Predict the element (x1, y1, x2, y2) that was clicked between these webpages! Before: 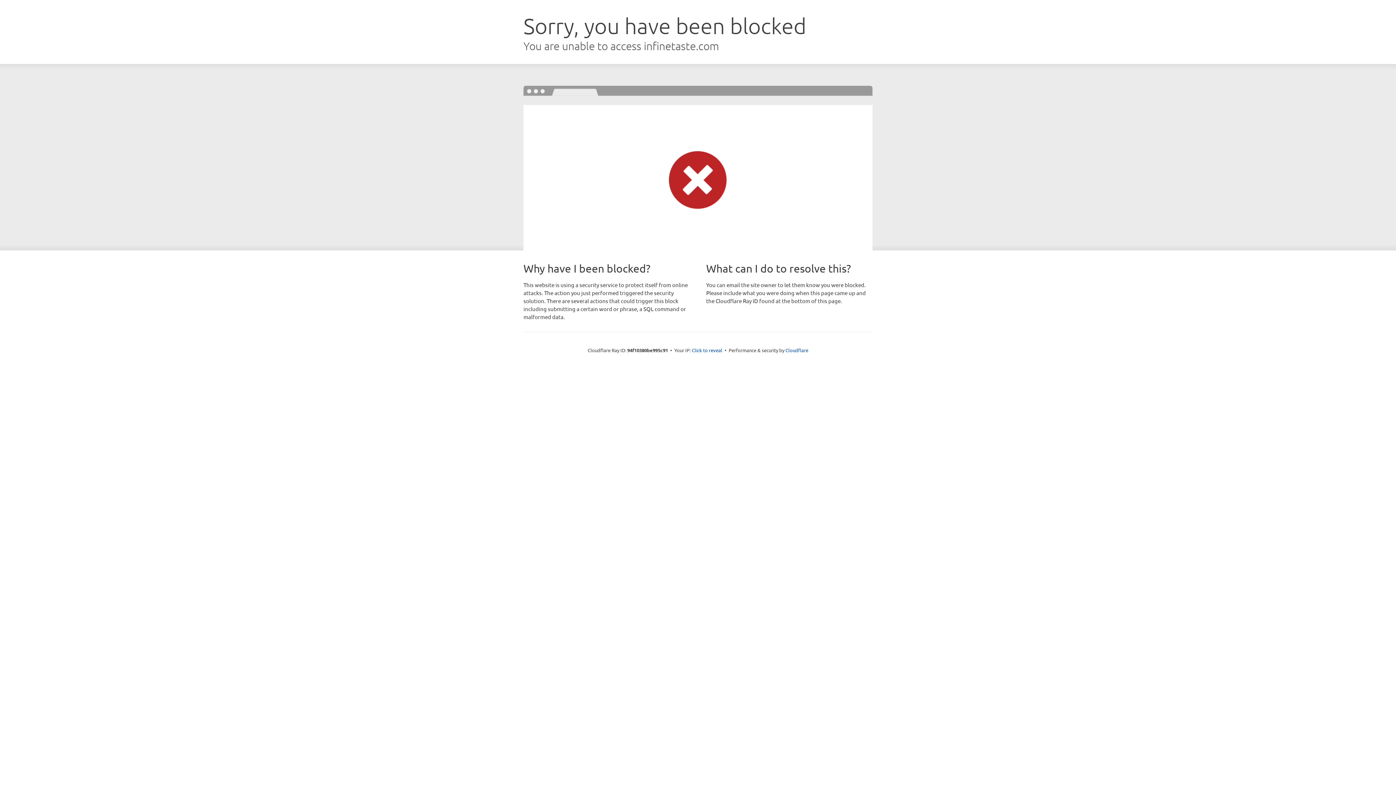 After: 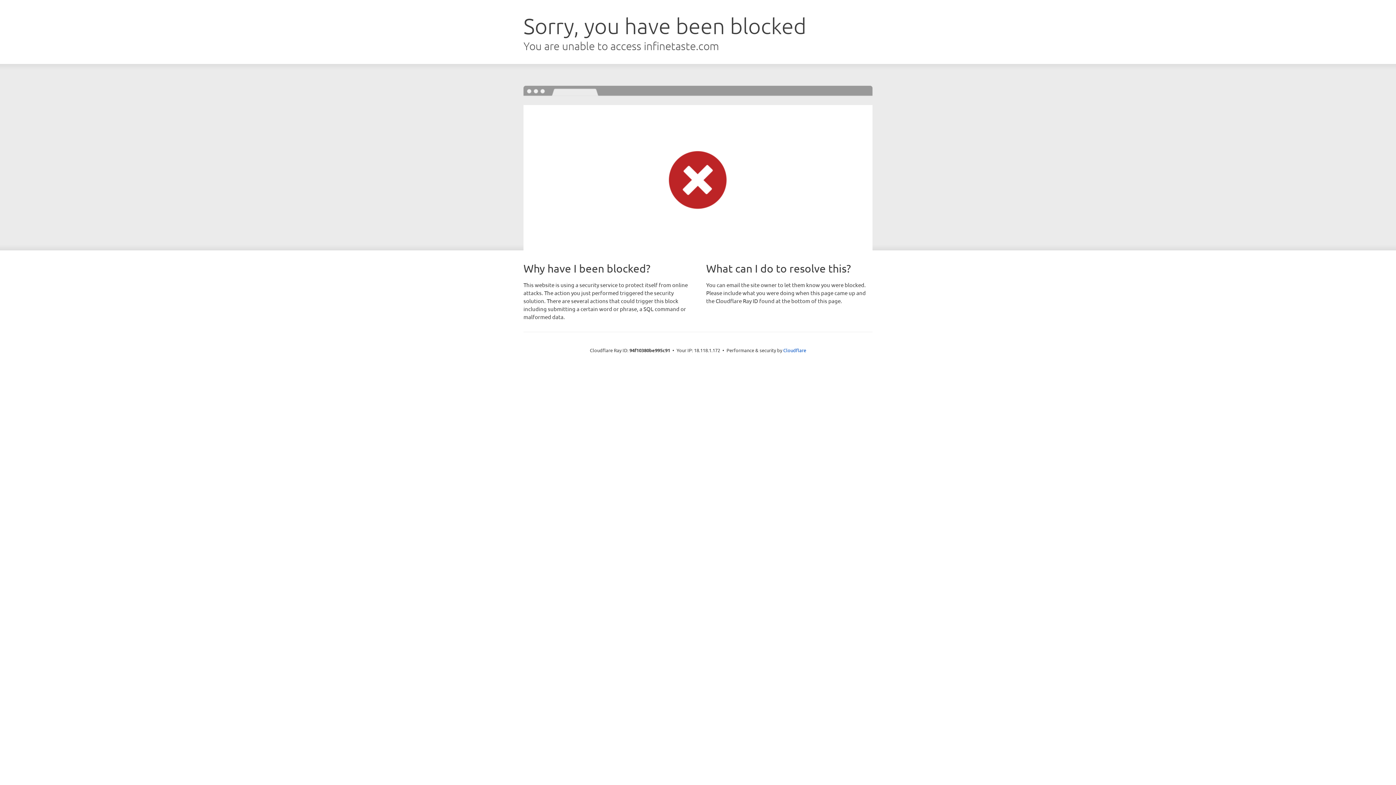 Action: label: Click to reveal bbox: (692, 346, 722, 353)